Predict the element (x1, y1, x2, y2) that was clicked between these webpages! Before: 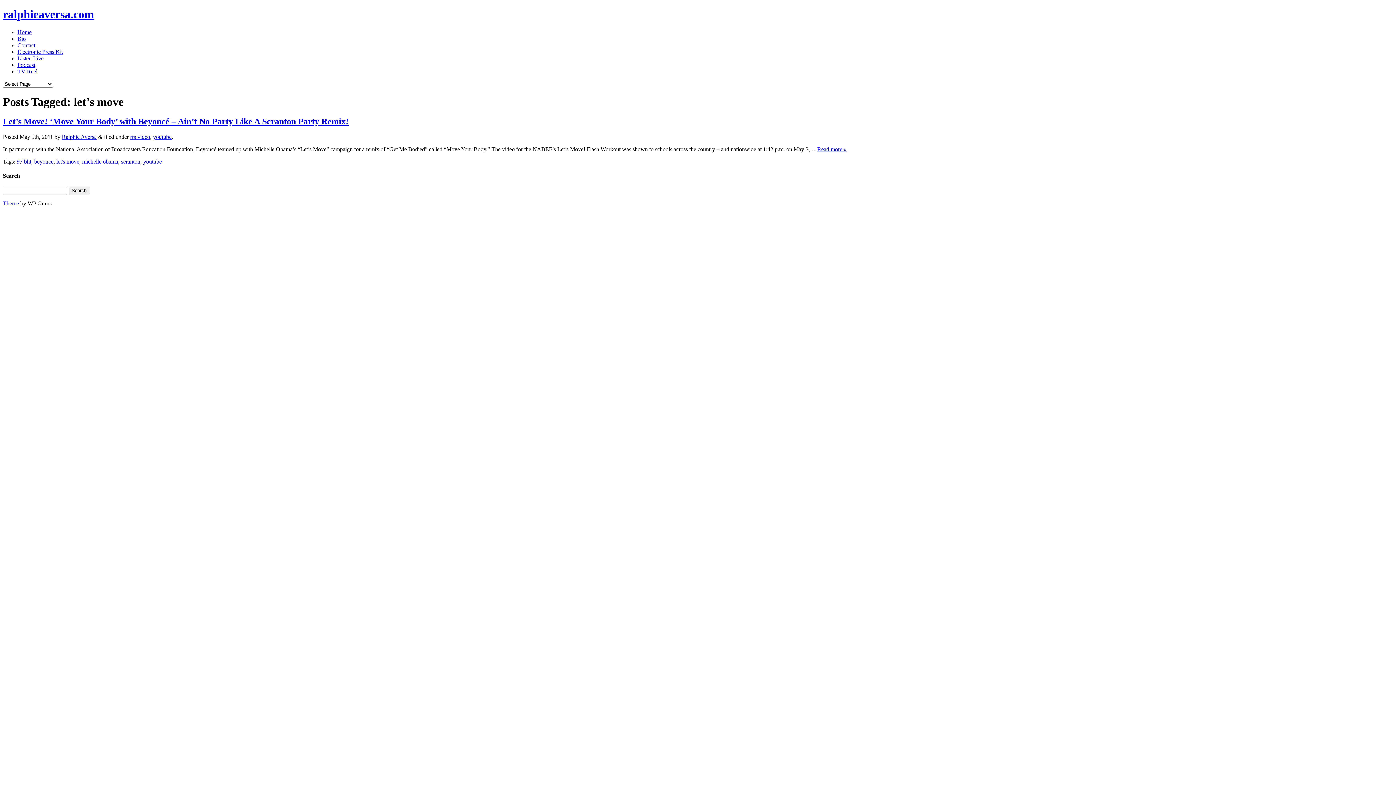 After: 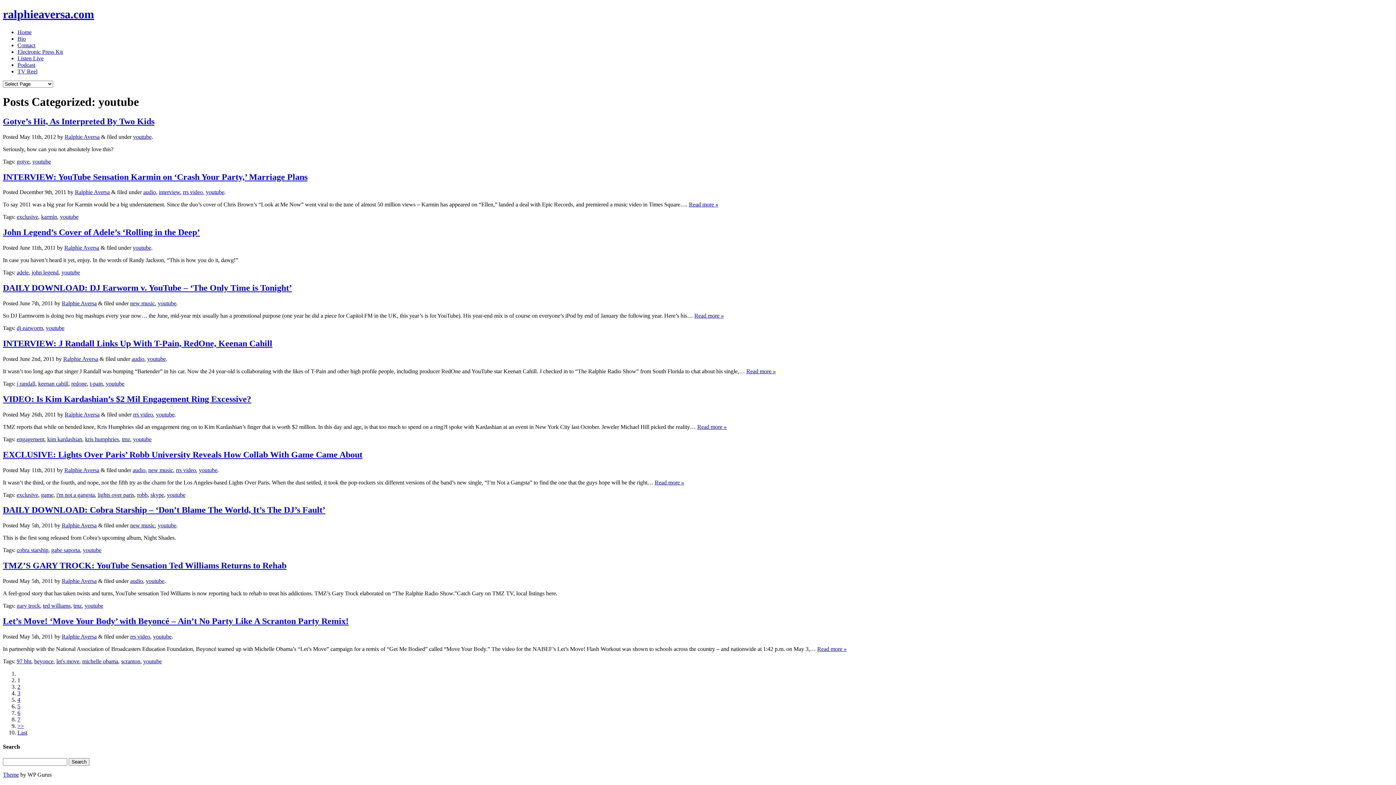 Action: bbox: (153, 133, 171, 139) label: youtube